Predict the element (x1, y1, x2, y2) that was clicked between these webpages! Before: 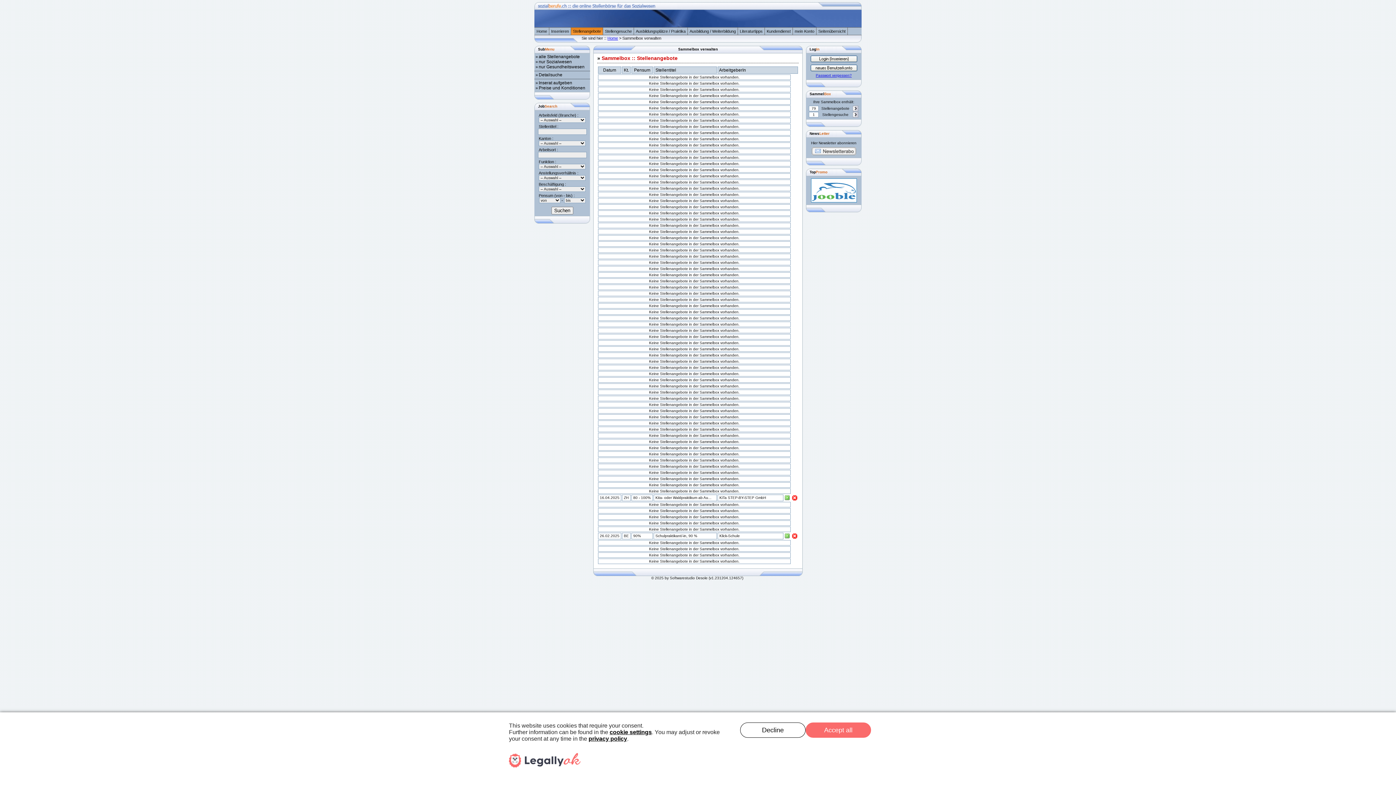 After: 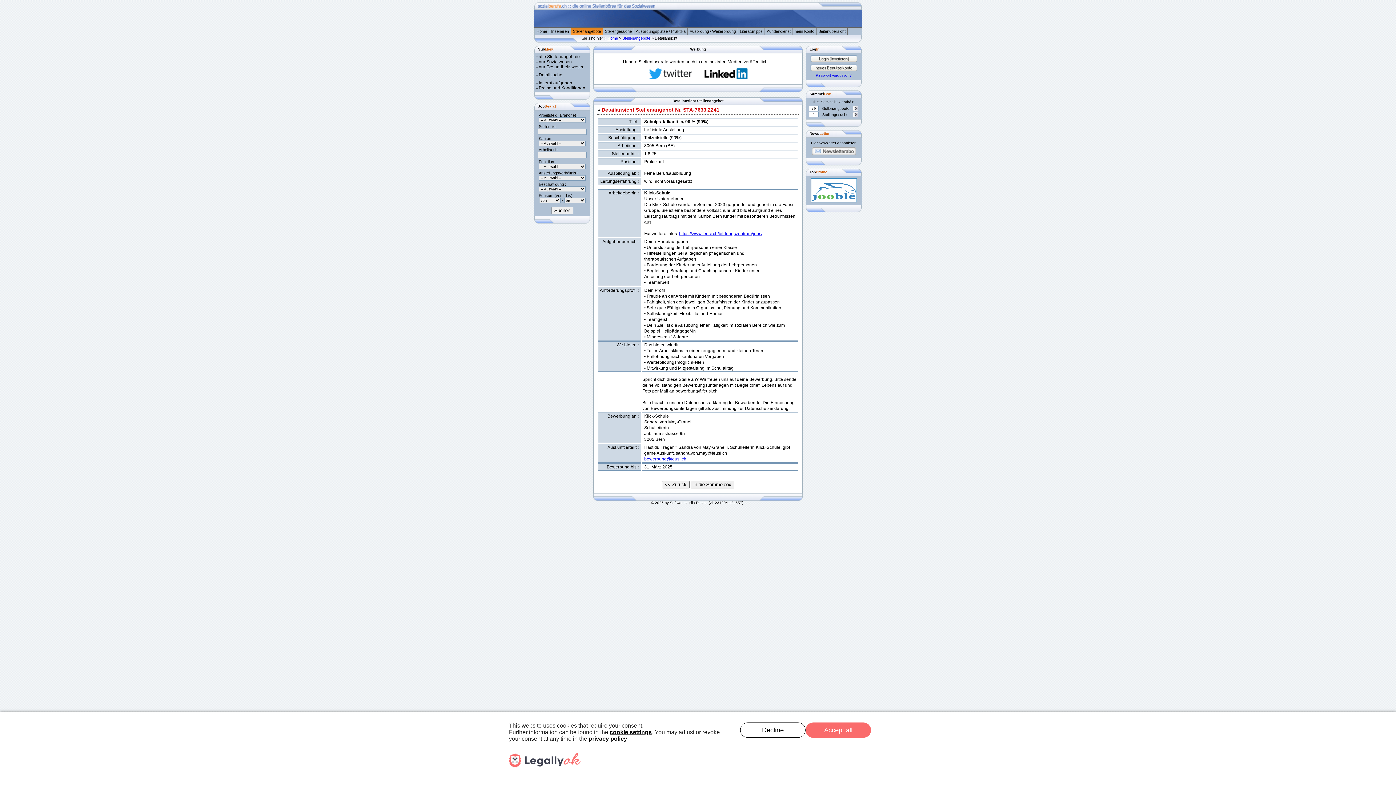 Action: bbox: (784, 535, 790, 540)